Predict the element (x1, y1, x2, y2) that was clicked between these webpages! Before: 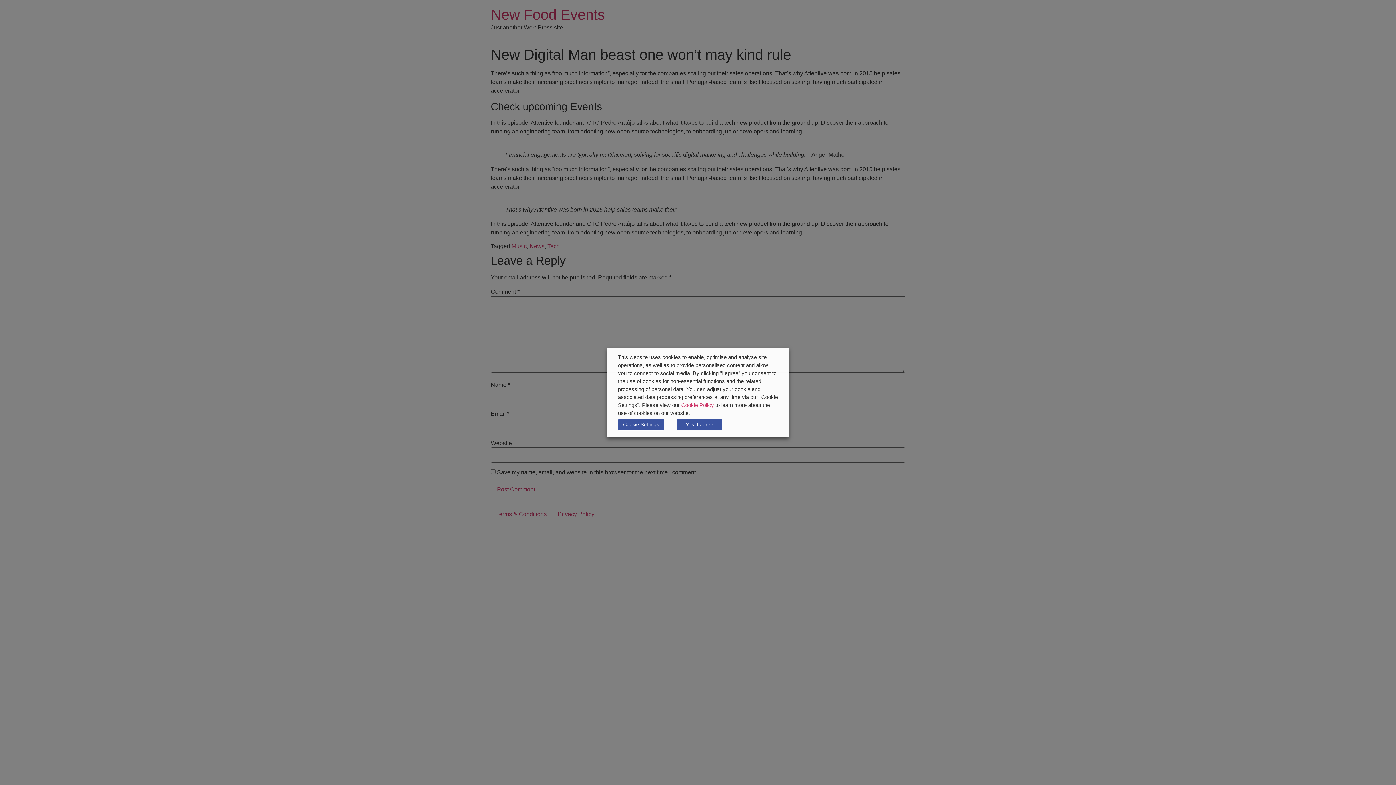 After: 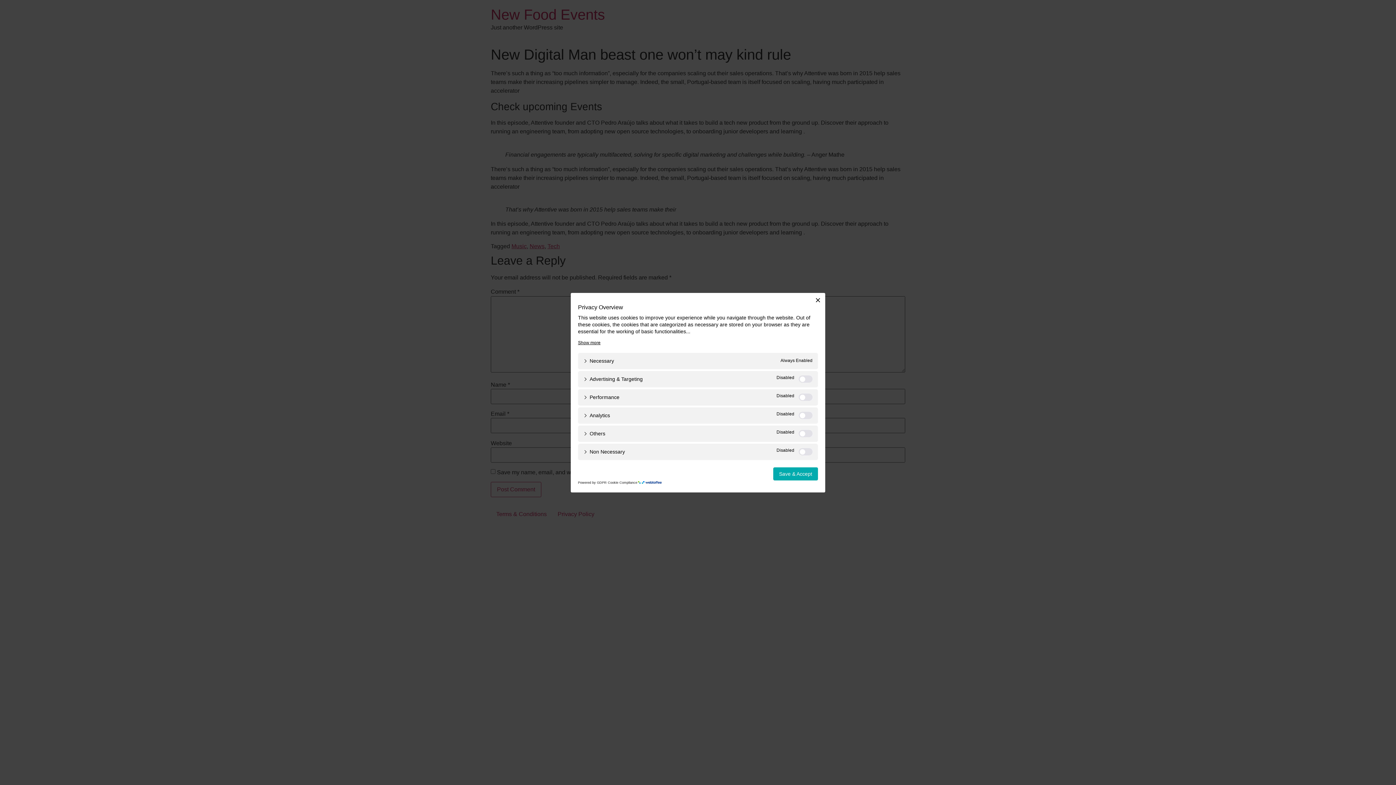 Action: label: Cookie Settings bbox: (618, 419, 664, 430)